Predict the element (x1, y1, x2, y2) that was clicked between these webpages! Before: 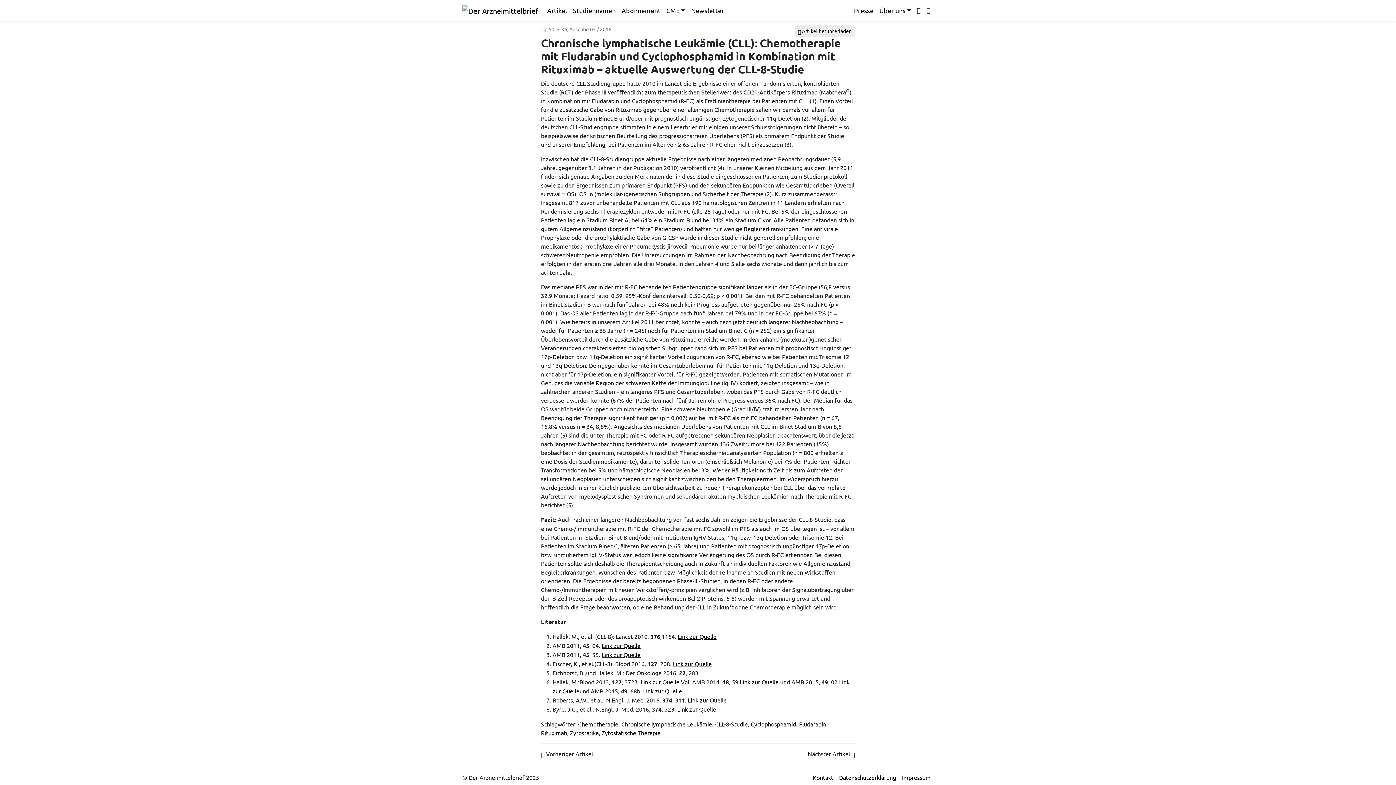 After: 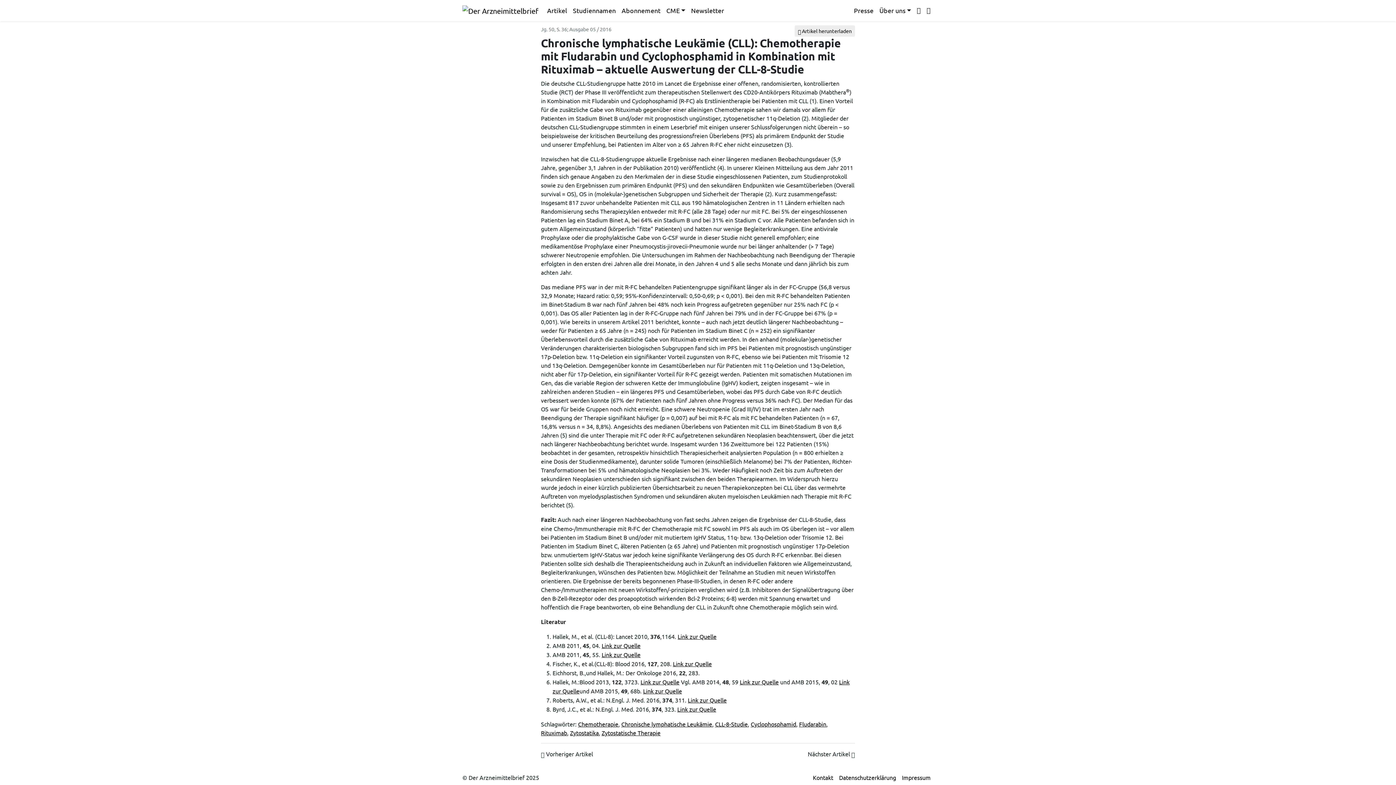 Action: label: Link zur Quelle bbox: (640, 678, 679, 685)